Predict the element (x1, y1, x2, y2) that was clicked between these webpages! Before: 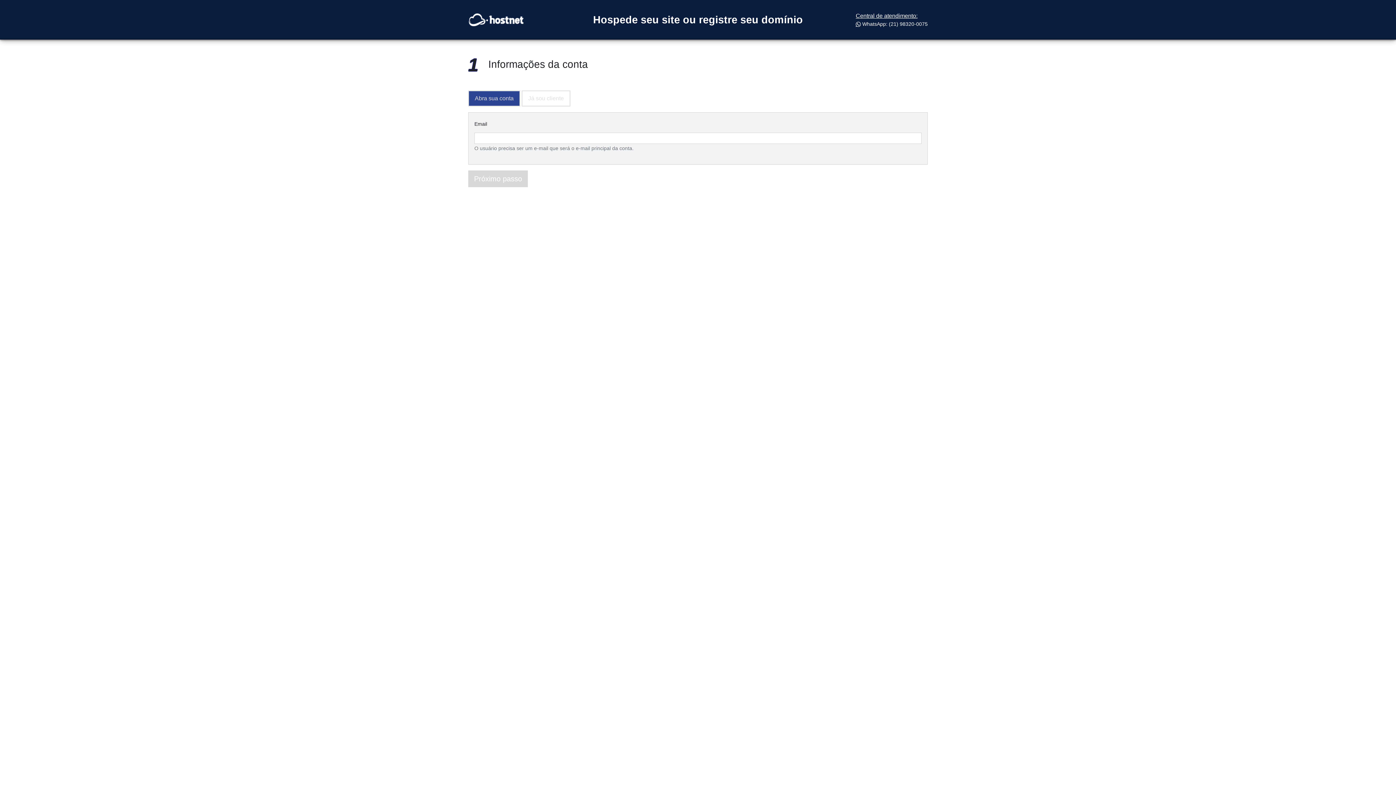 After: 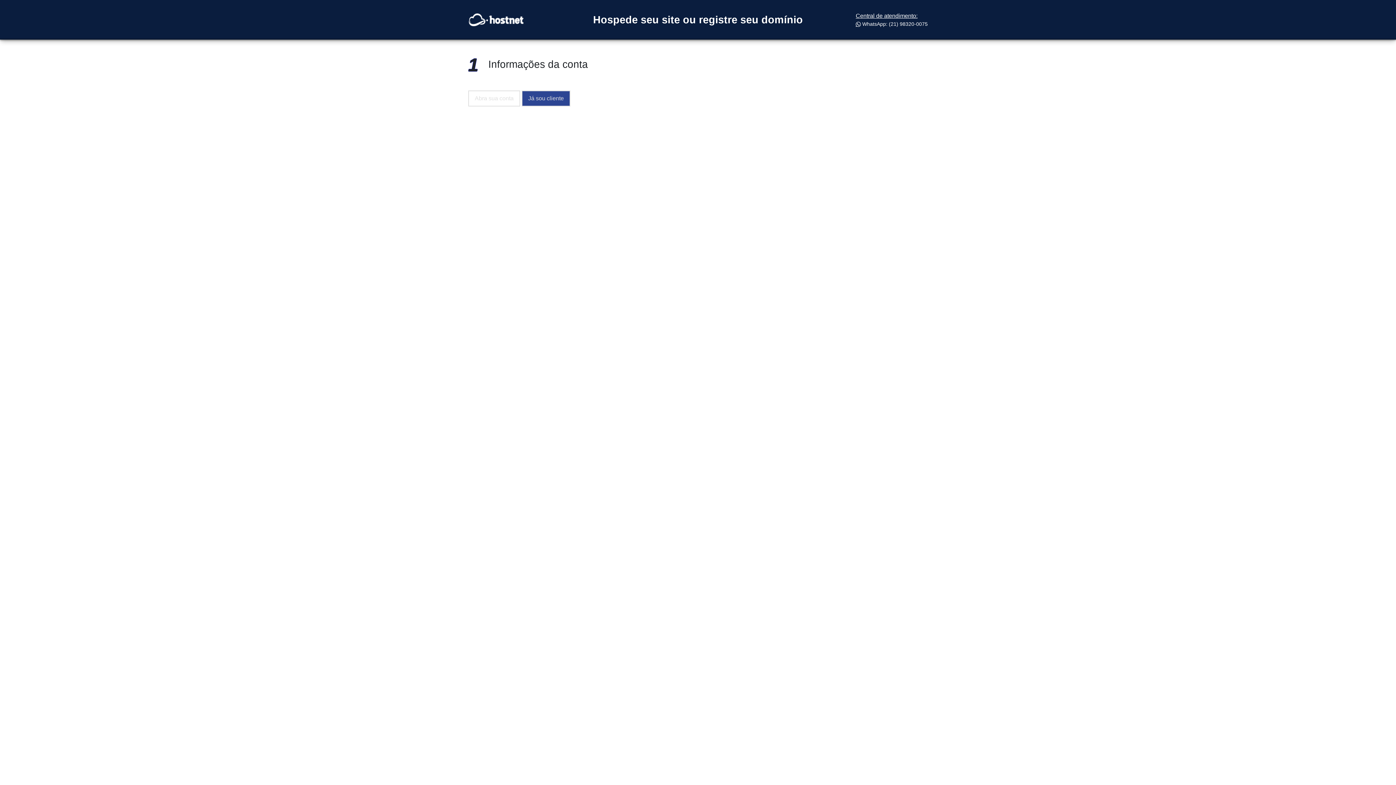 Action: bbox: (521, 90, 570, 106) label: Já sou cliente